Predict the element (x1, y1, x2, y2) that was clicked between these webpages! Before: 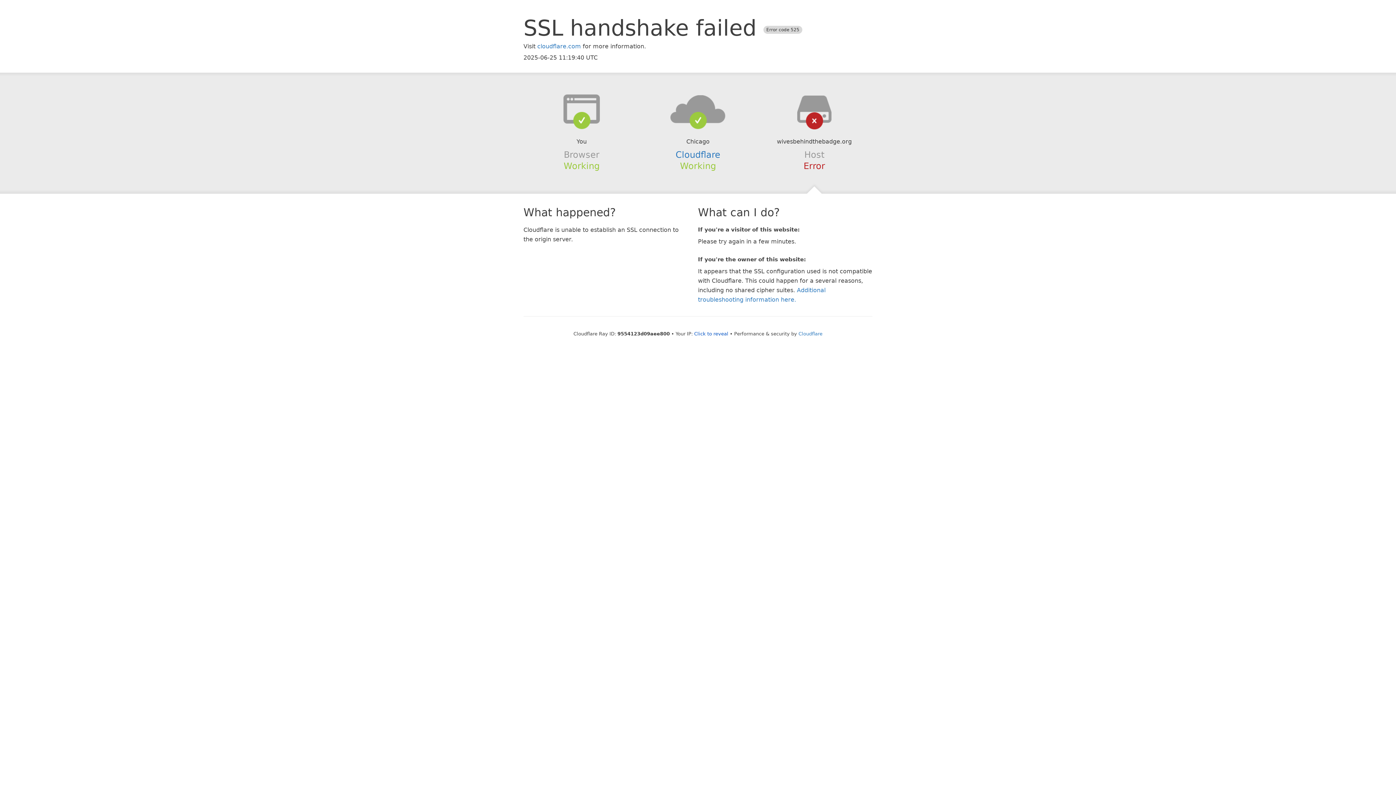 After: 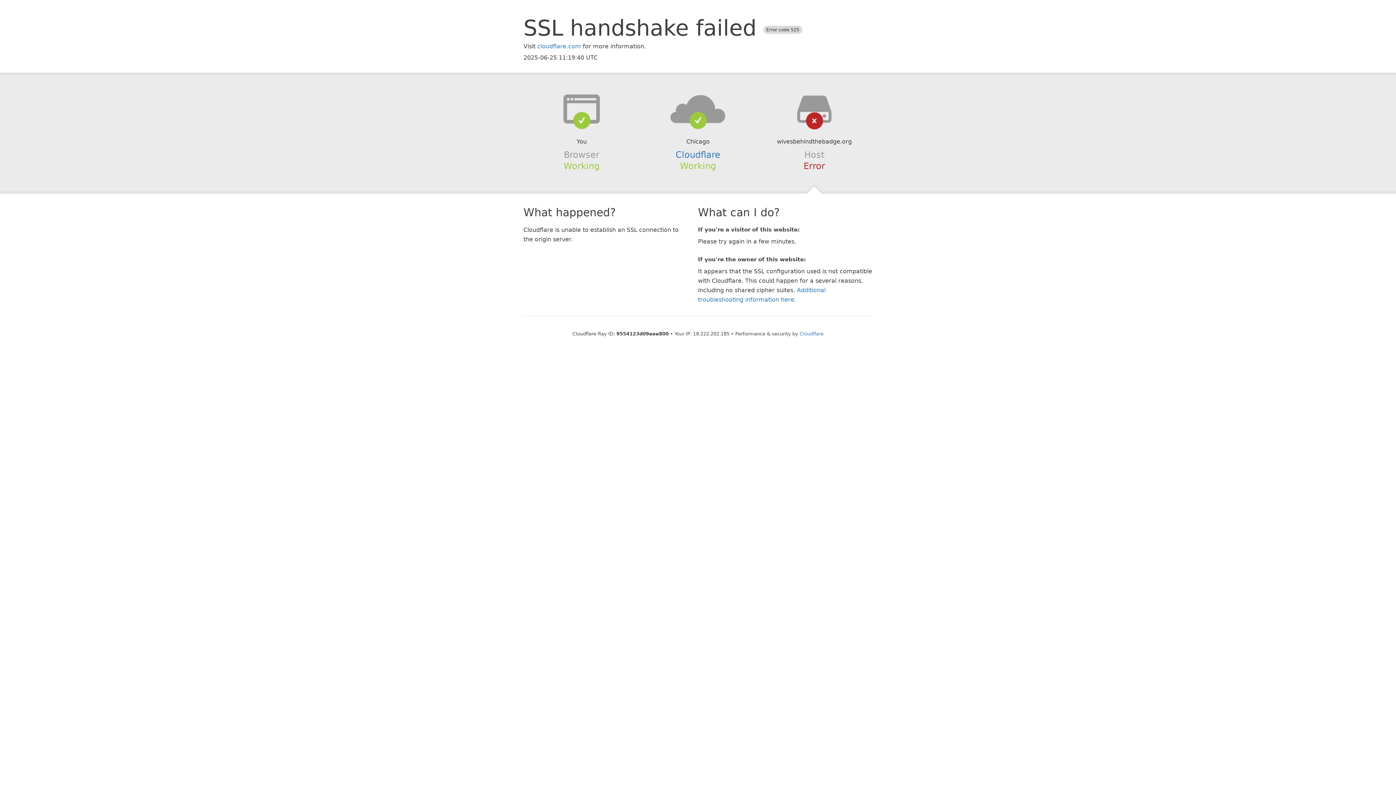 Action: label: Click to reveal bbox: (694, 331, 728, 336)